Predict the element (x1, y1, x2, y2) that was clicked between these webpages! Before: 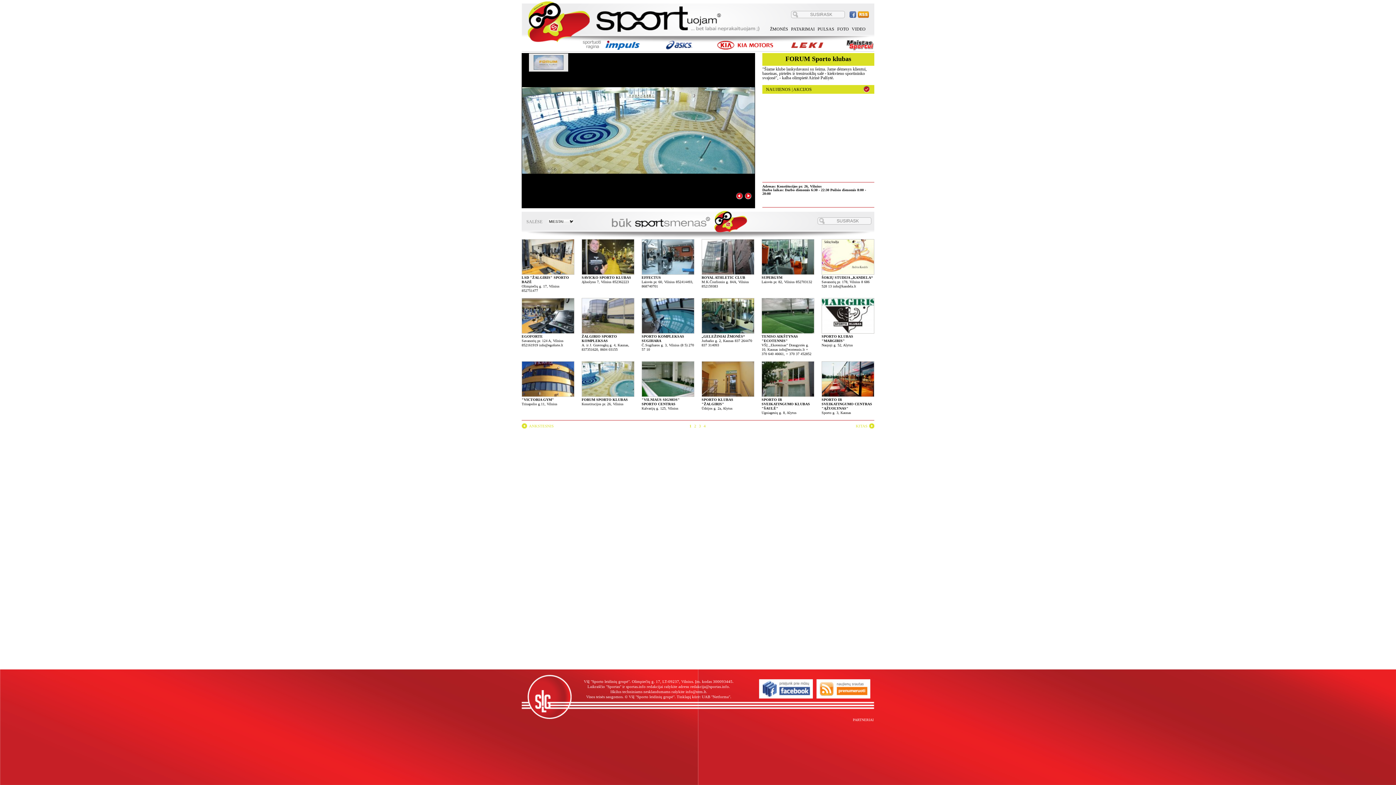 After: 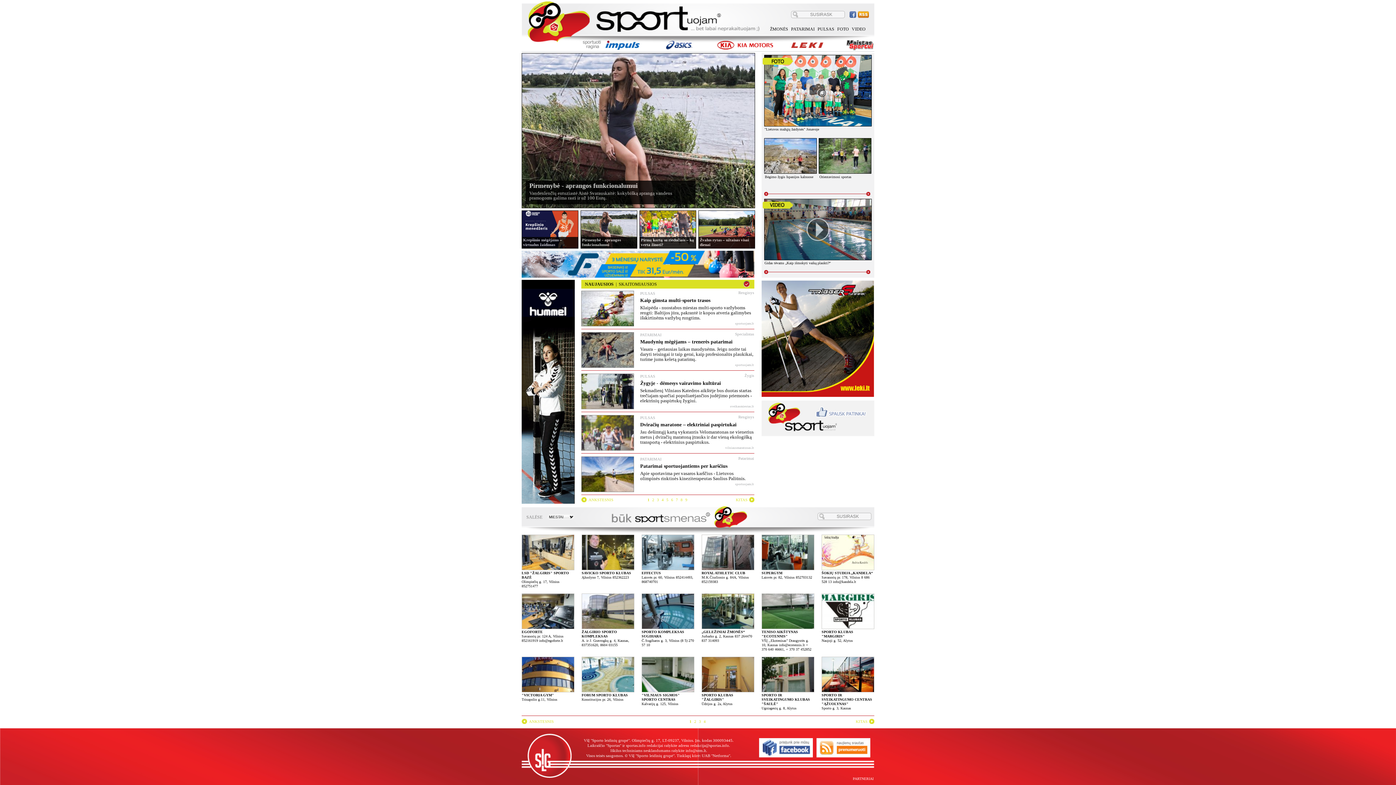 Action: bbox: (526, 673, 571, 718)